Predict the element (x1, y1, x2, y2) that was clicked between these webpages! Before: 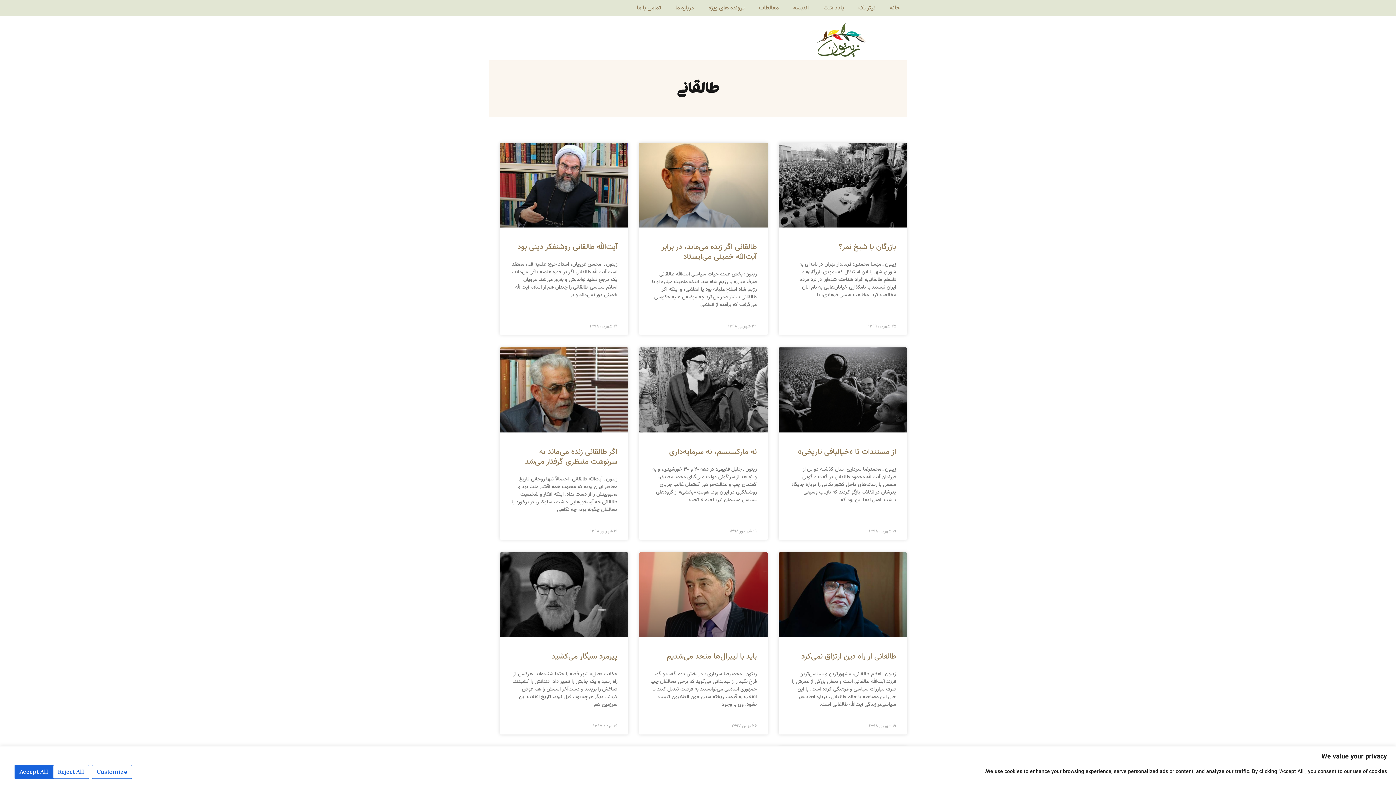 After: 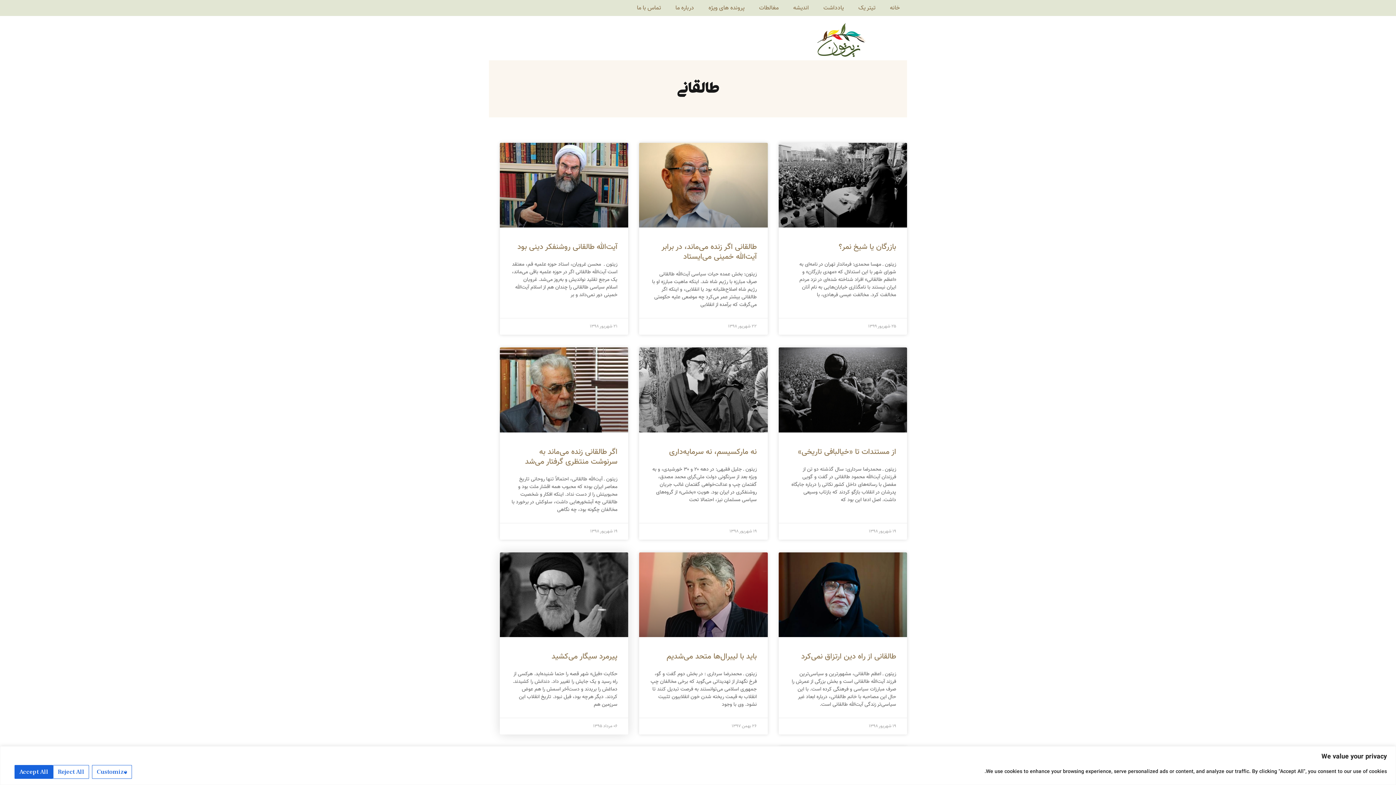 Action: label: پیرمرد سیگار می‌کشید bbox: (551, 650, 617, 662)